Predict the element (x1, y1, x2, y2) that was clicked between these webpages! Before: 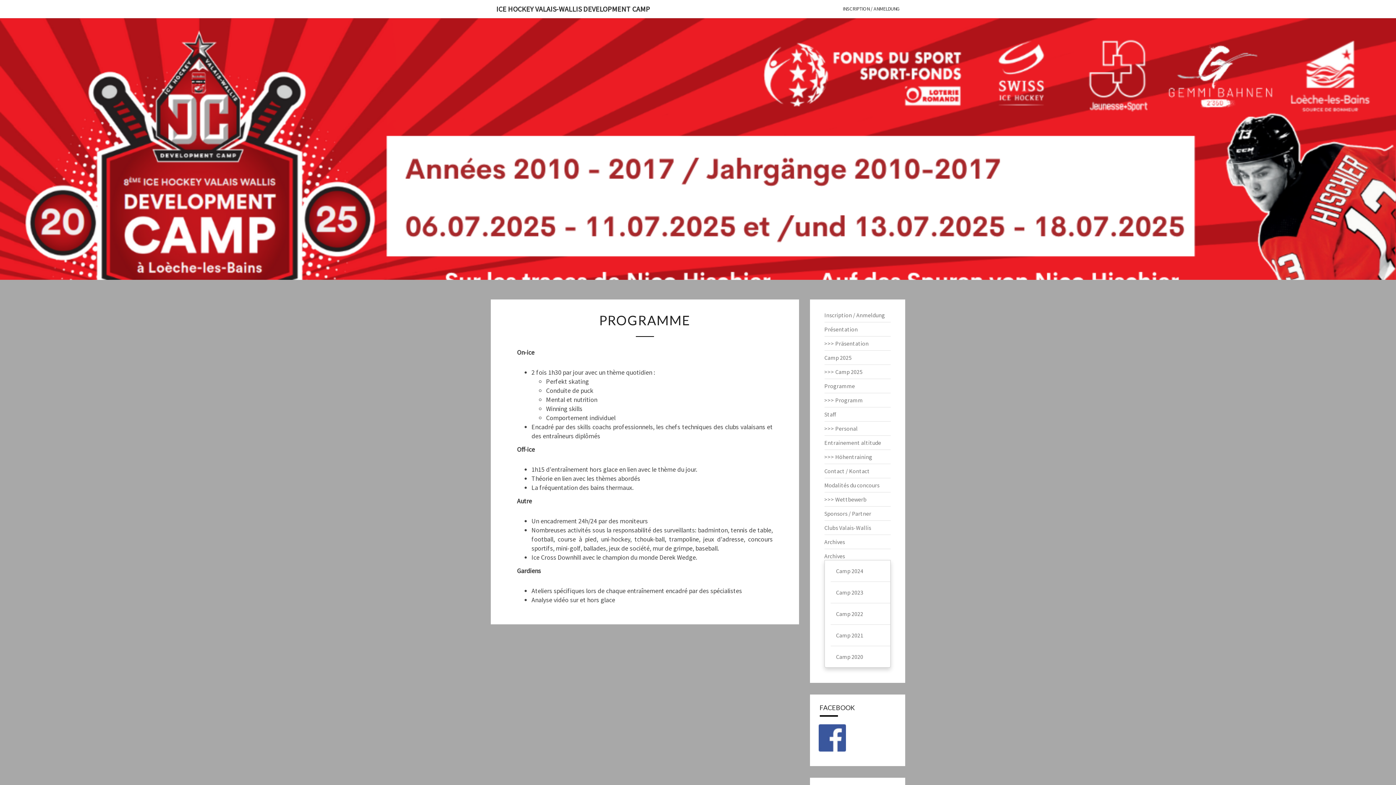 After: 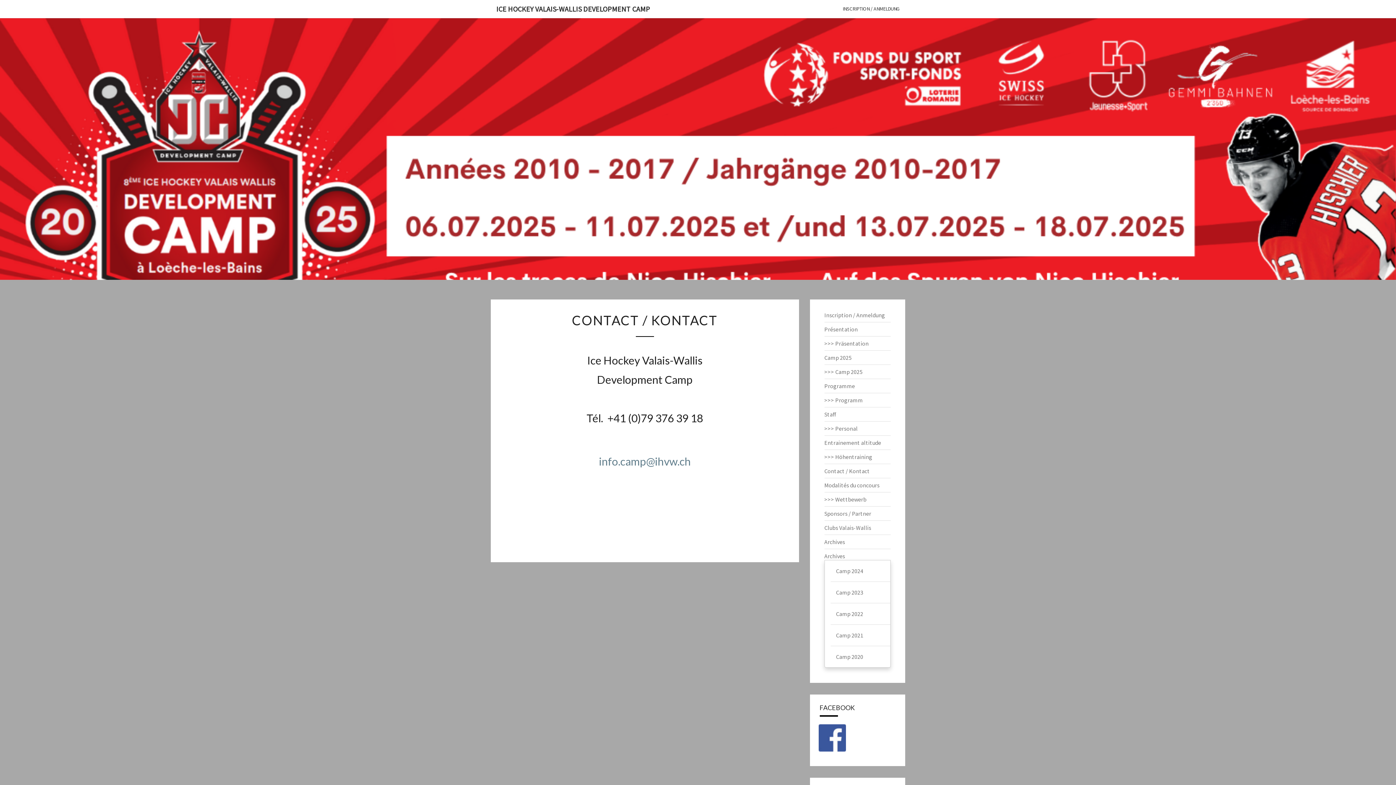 Action: label: Contact / Kontact bbox: (824, 467, 870, 474)